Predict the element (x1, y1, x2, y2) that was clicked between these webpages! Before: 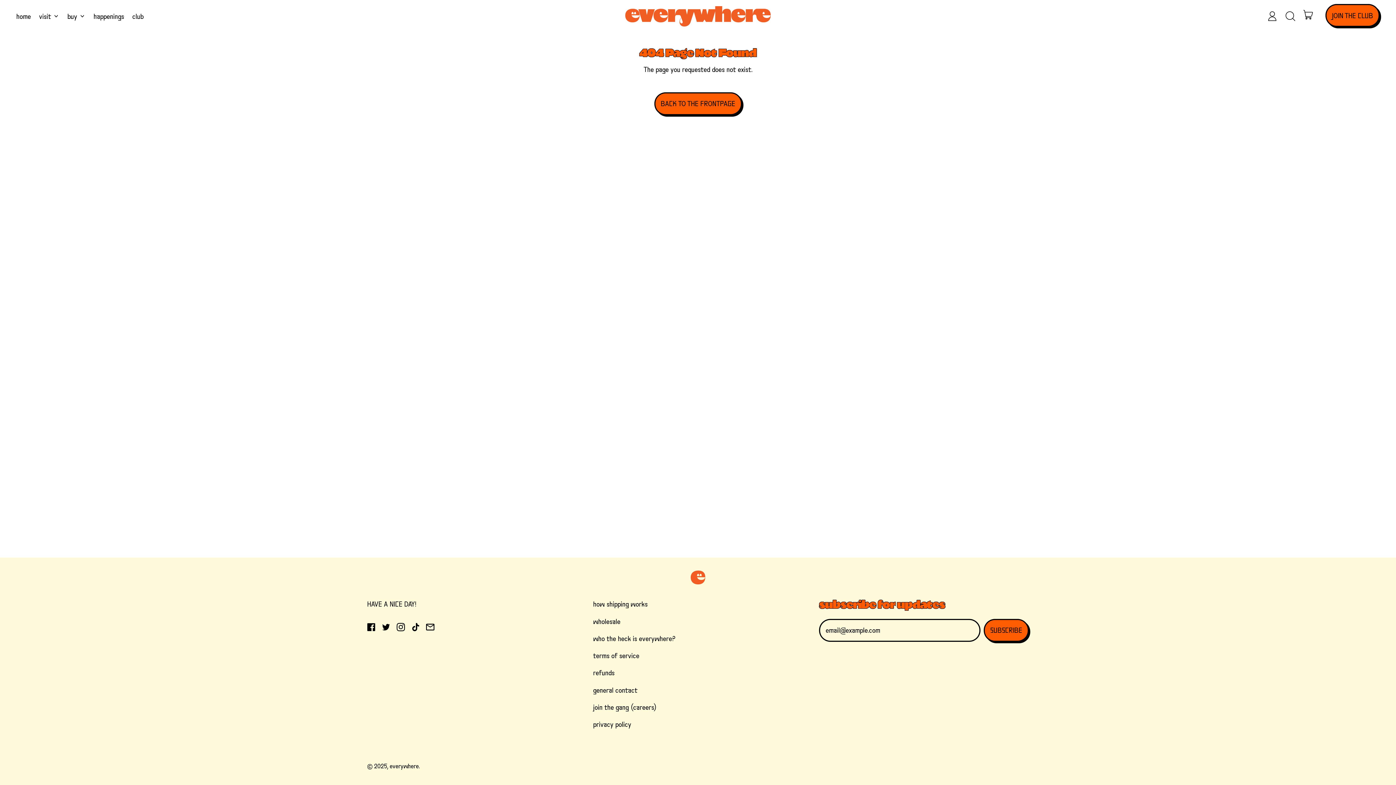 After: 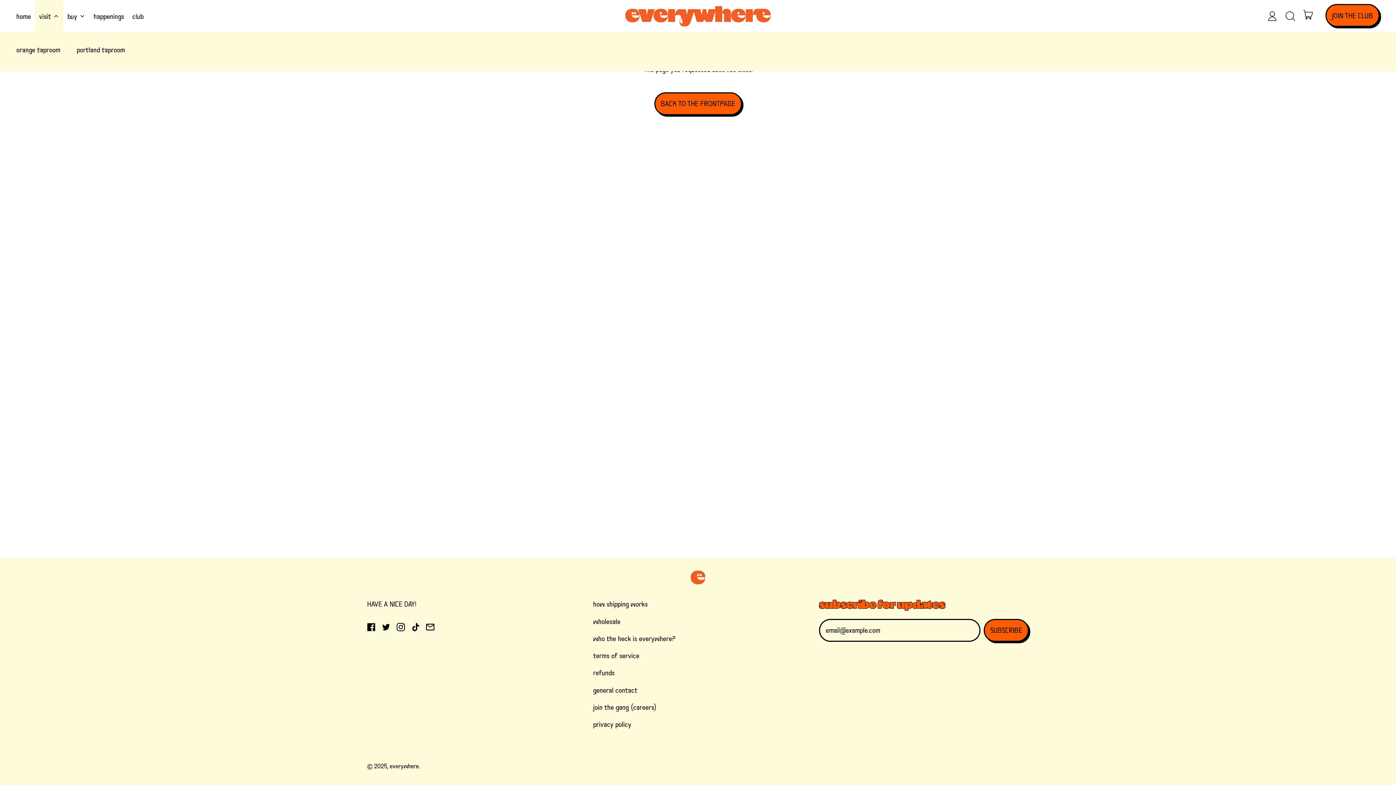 Action: bbox: (35, 1, 63, 31) label: visit